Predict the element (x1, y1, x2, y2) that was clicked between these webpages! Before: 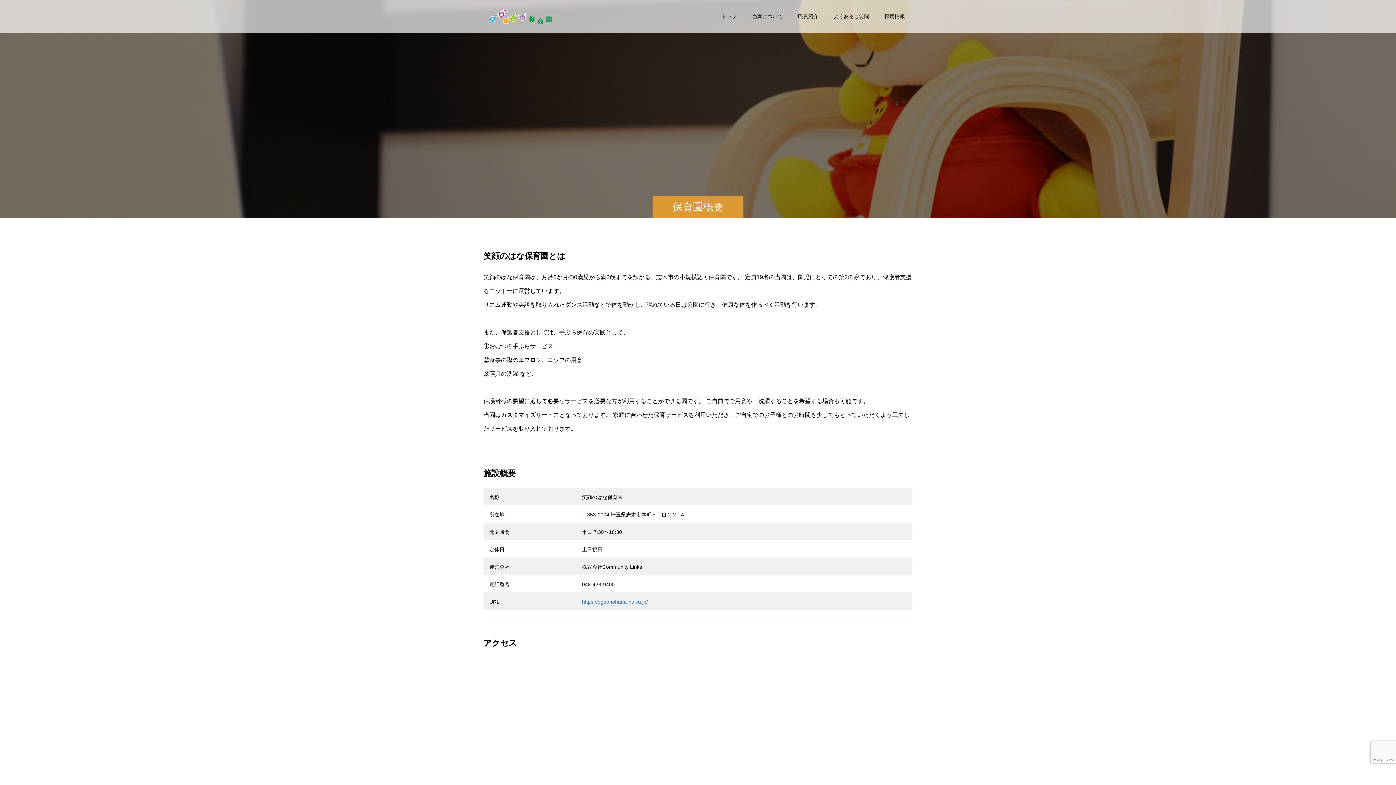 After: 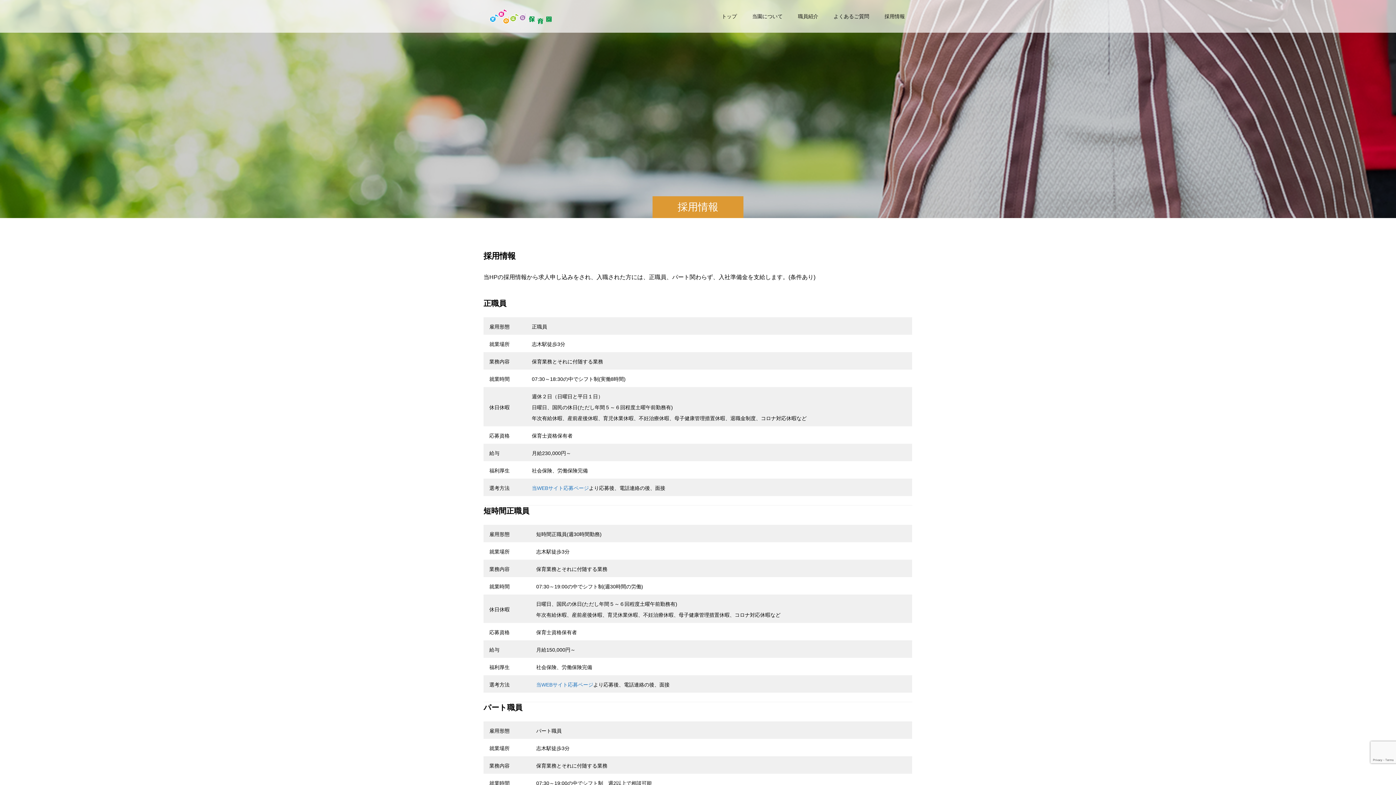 Action: label: 採用情報 bbox: (877, 0, 912, 32)